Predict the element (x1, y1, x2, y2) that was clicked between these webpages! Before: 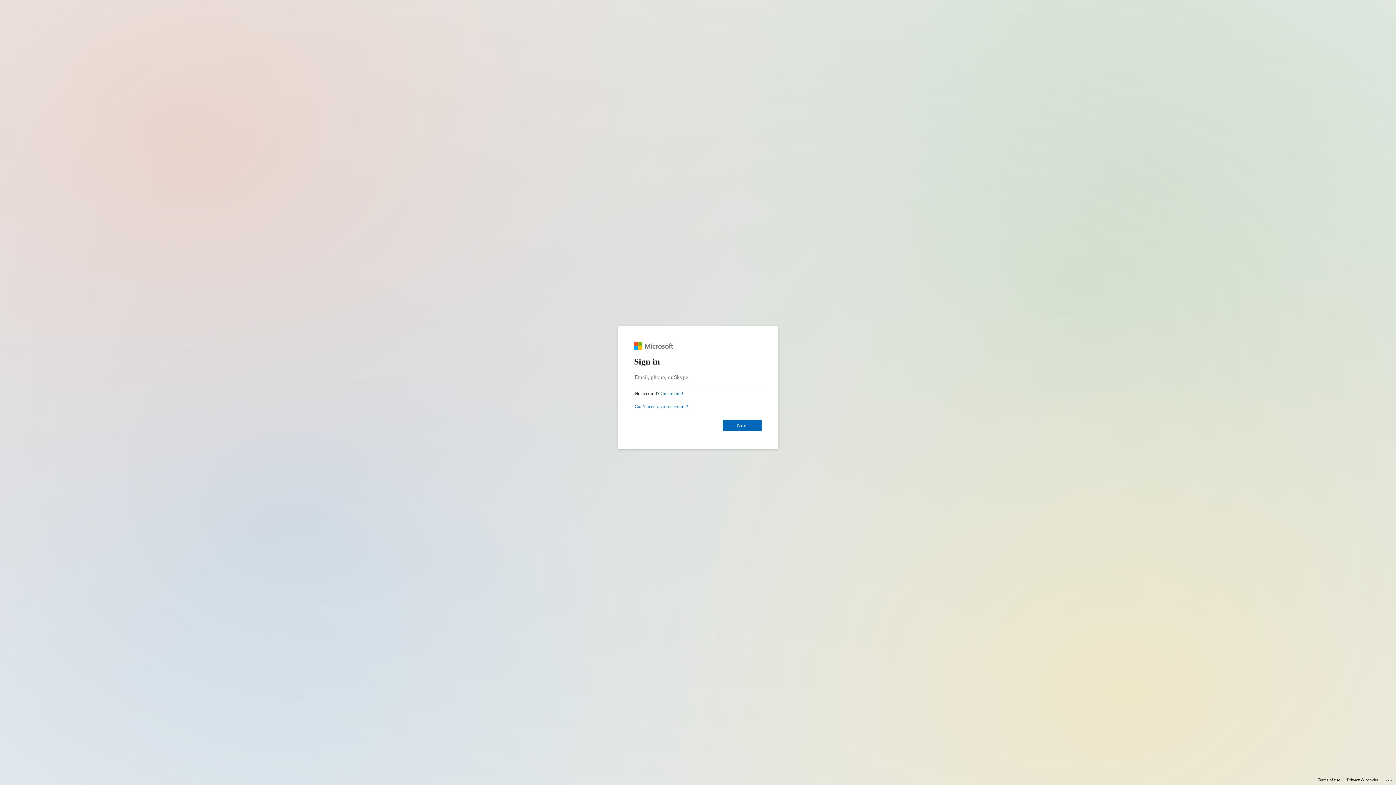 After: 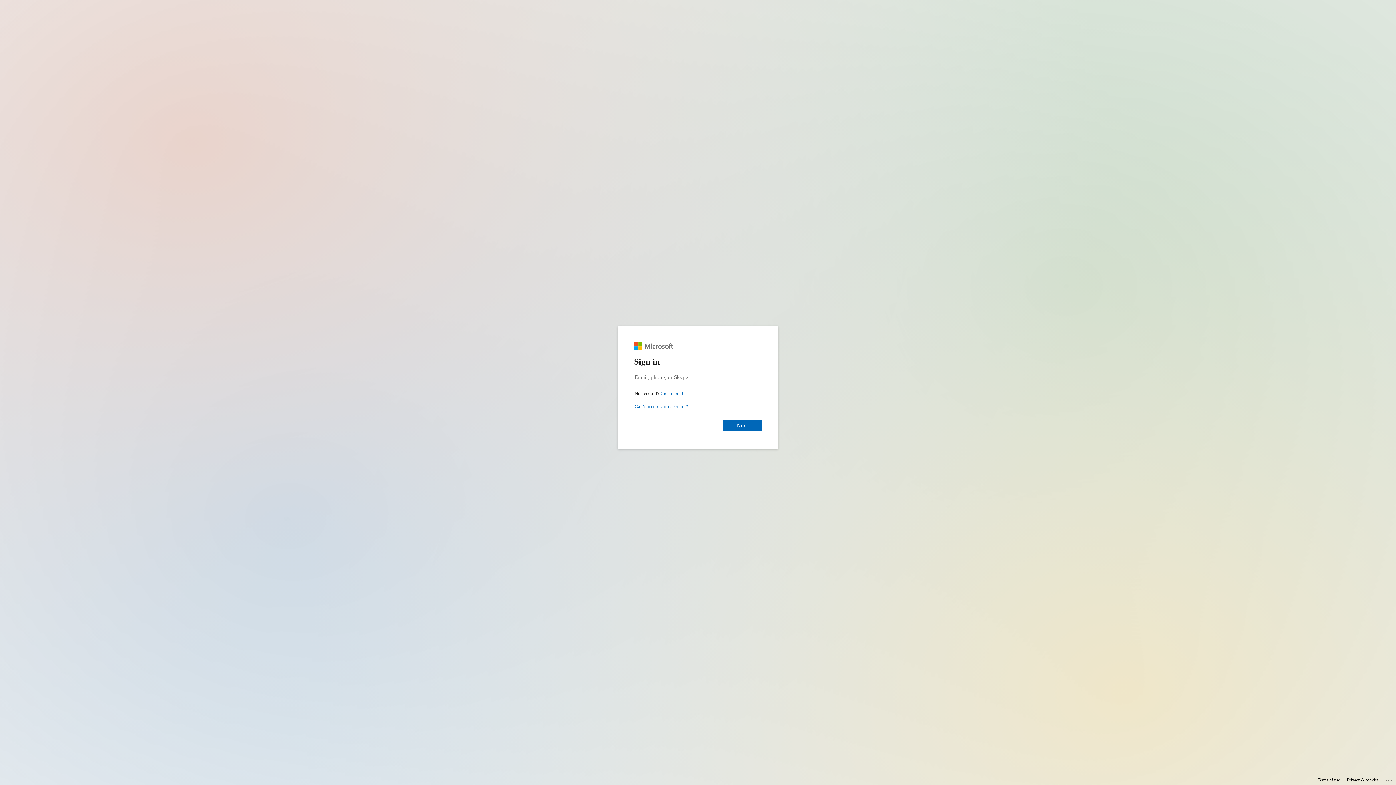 Action: bbox: (1347, 775, 1378, 785) label: Privacy & cookies